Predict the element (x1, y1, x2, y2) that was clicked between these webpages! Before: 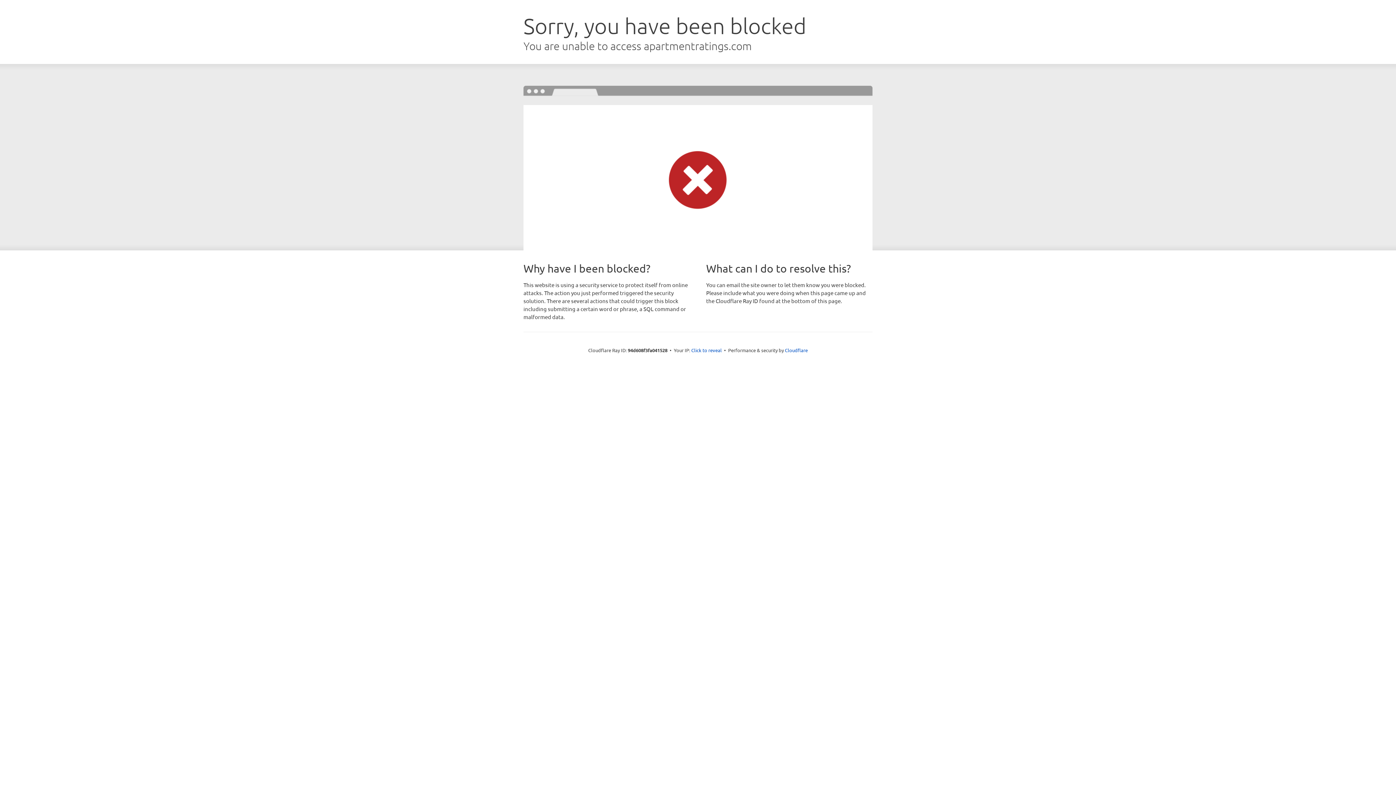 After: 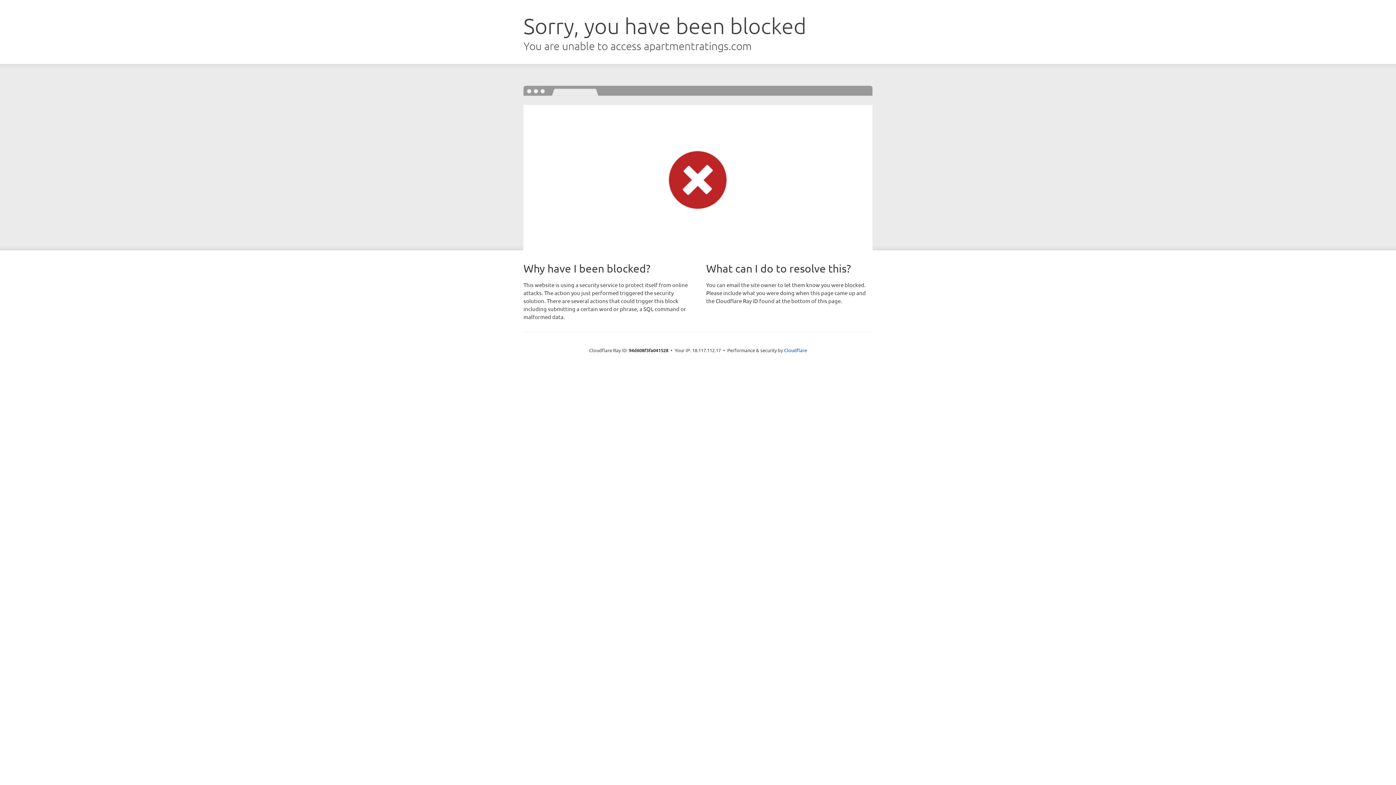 Action: label: Click to reveal bbox: (691, 346, 722, 353)